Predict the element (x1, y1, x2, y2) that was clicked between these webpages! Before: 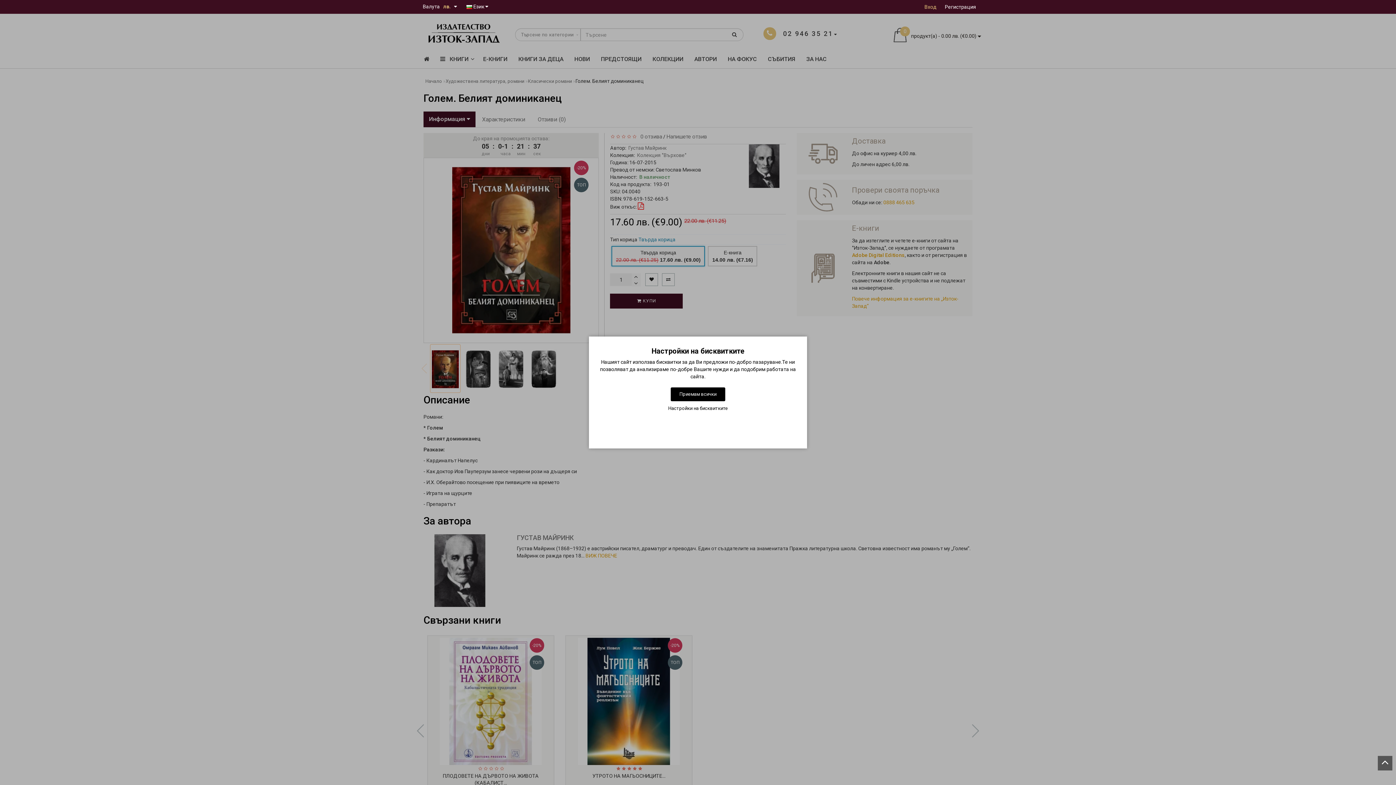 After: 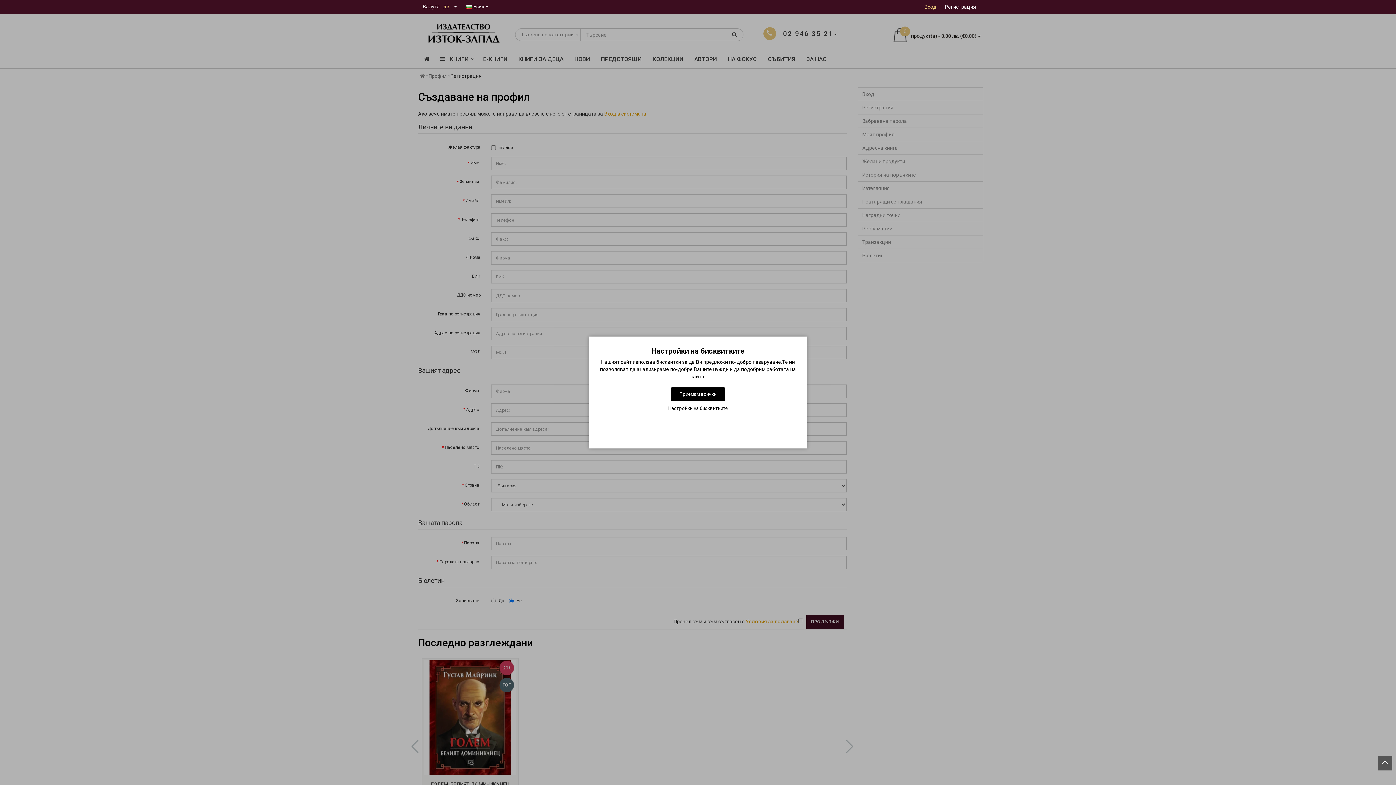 Action: label: Регистрация bbox: (945, 4, 976, 9)